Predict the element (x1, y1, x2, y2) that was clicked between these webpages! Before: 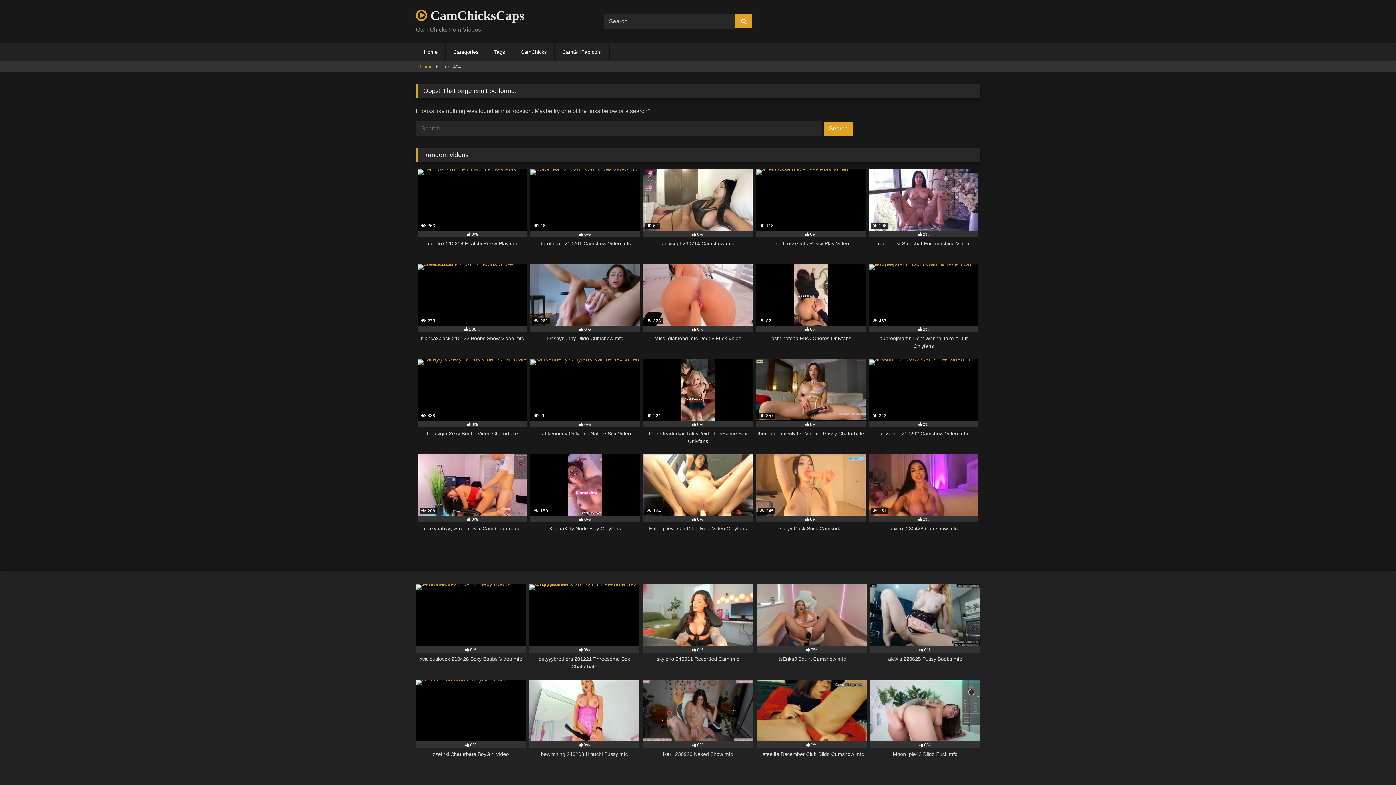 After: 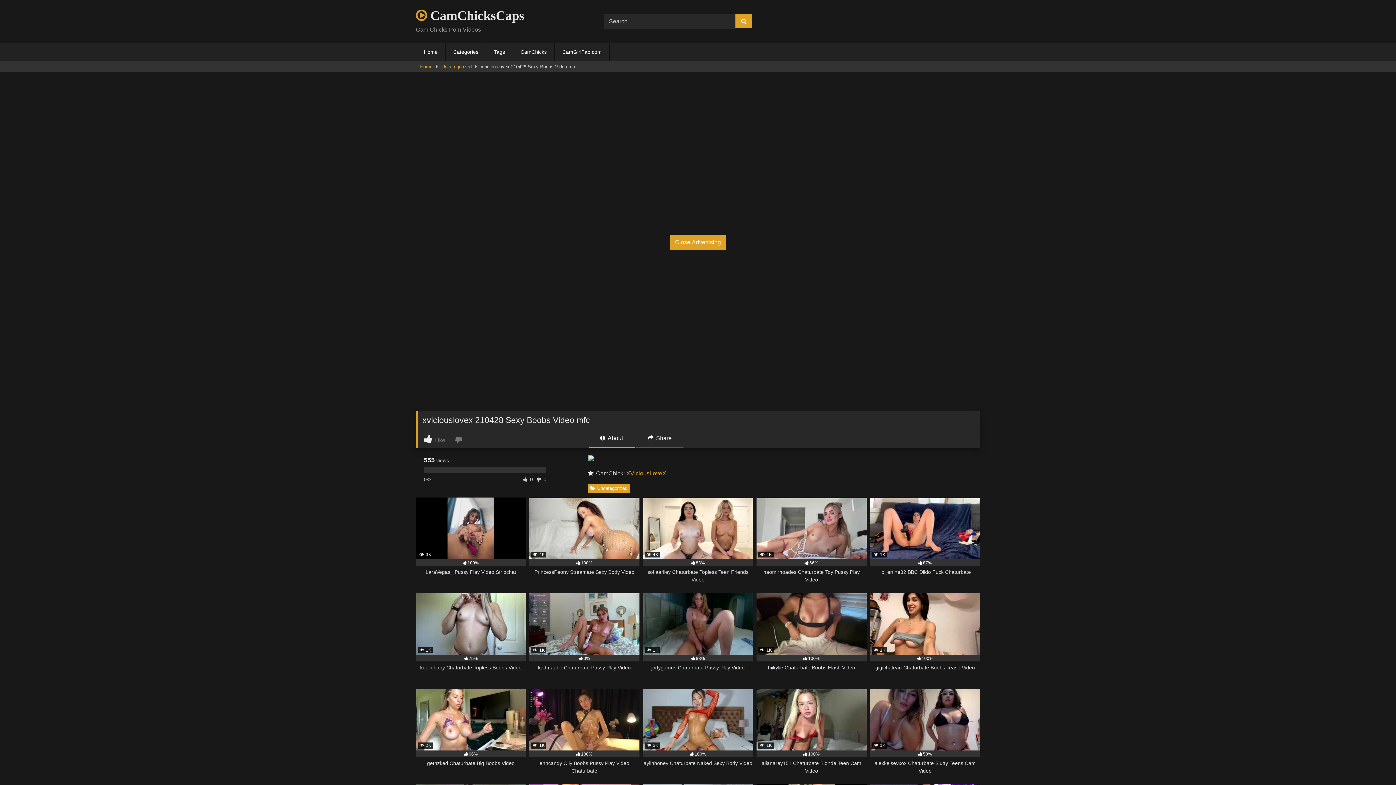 Action: label: 0%
xviciouslovex 210428 Sexy Boobs Video mfc bbox: (416, 584, 525, 670)